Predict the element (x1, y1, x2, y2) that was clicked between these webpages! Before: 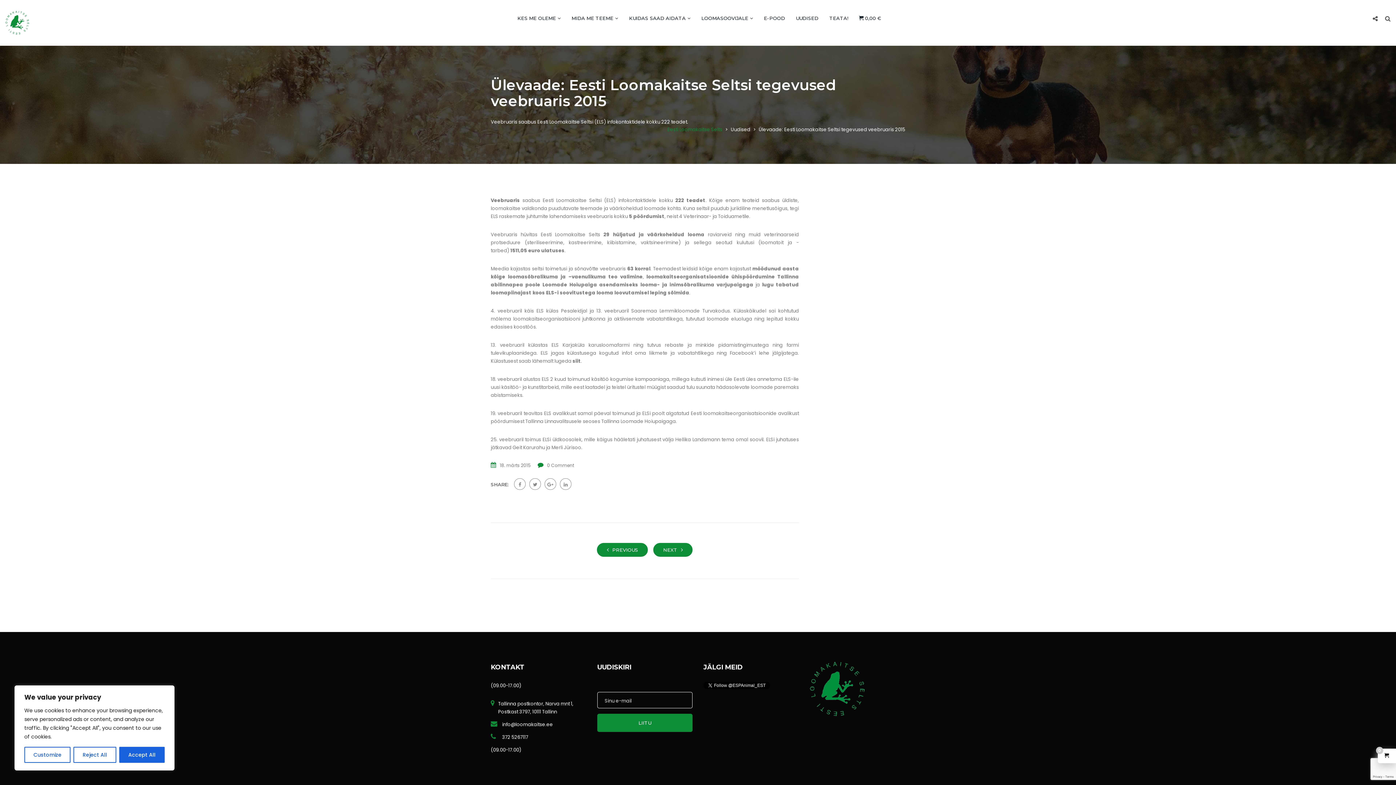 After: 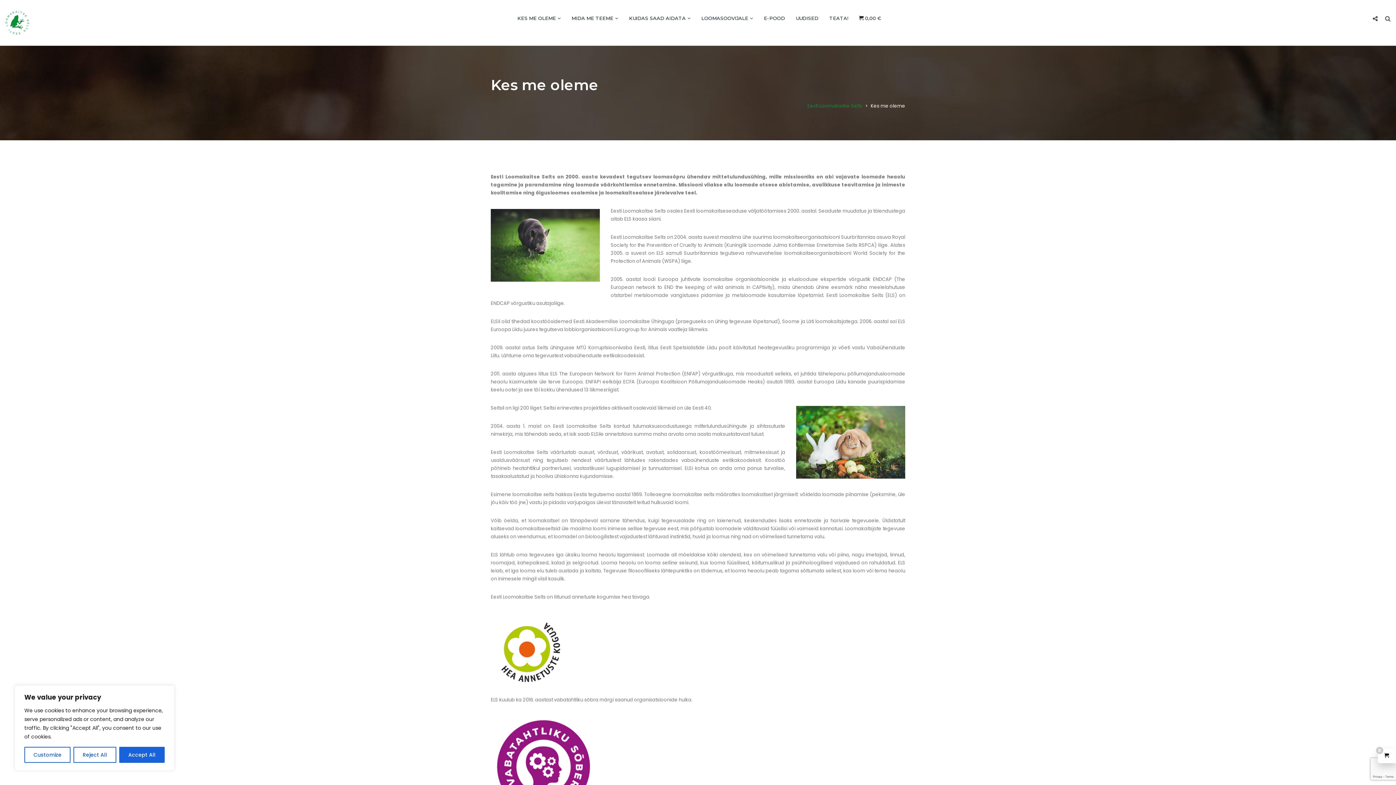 Action: bbox: (517, 0, 566, 36) label: KES ME OLEME